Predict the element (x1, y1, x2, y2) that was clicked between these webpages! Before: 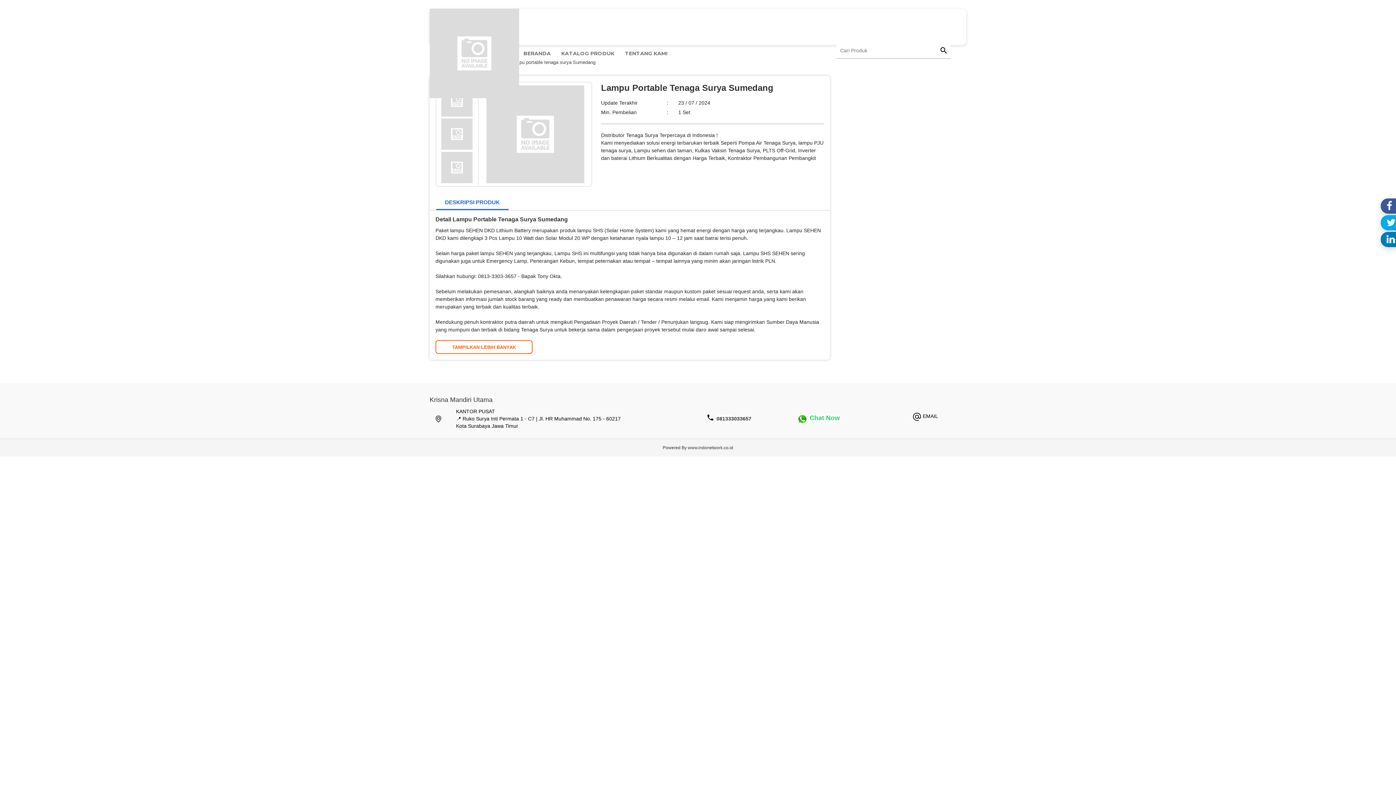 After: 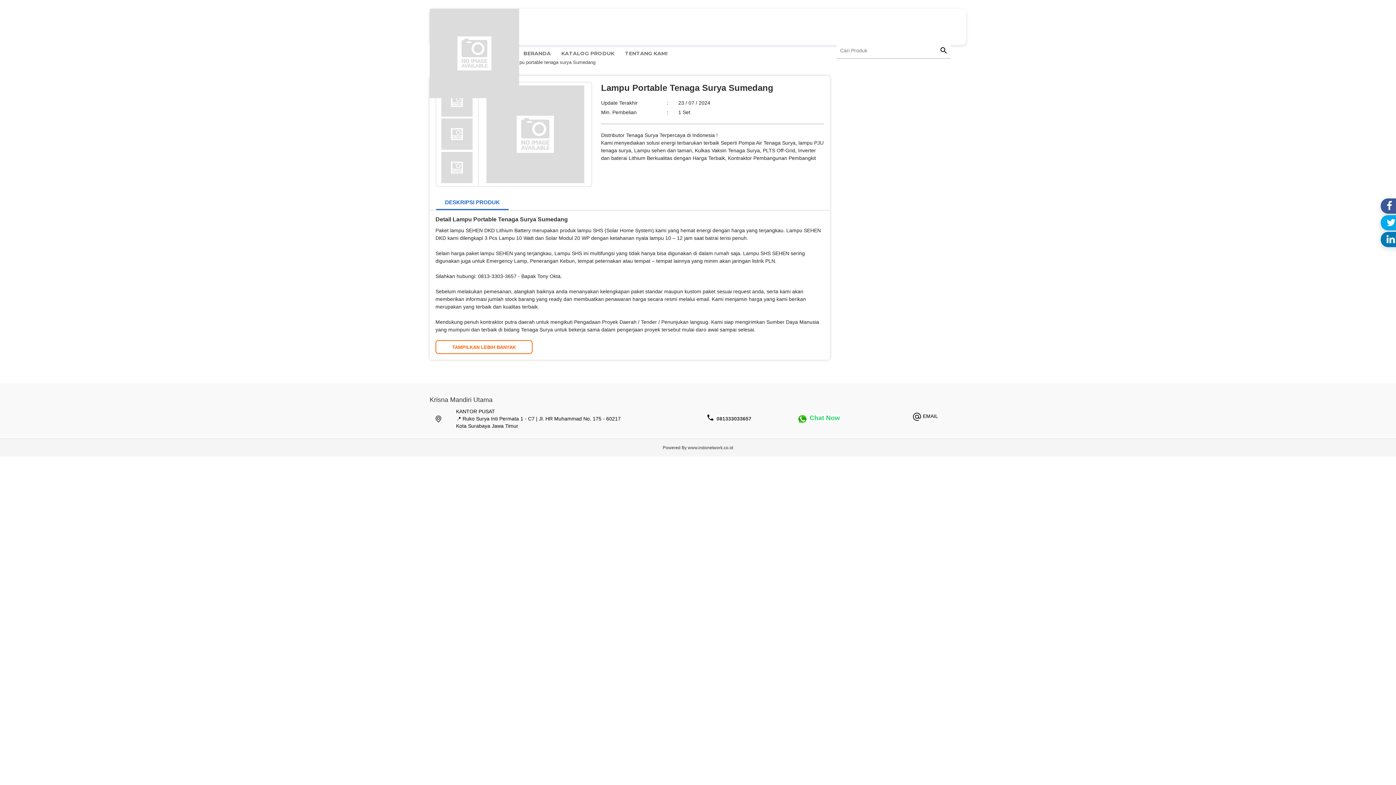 Action: label: DESKRIPSI PRODUK bbox: (436, 195, 508, 210)